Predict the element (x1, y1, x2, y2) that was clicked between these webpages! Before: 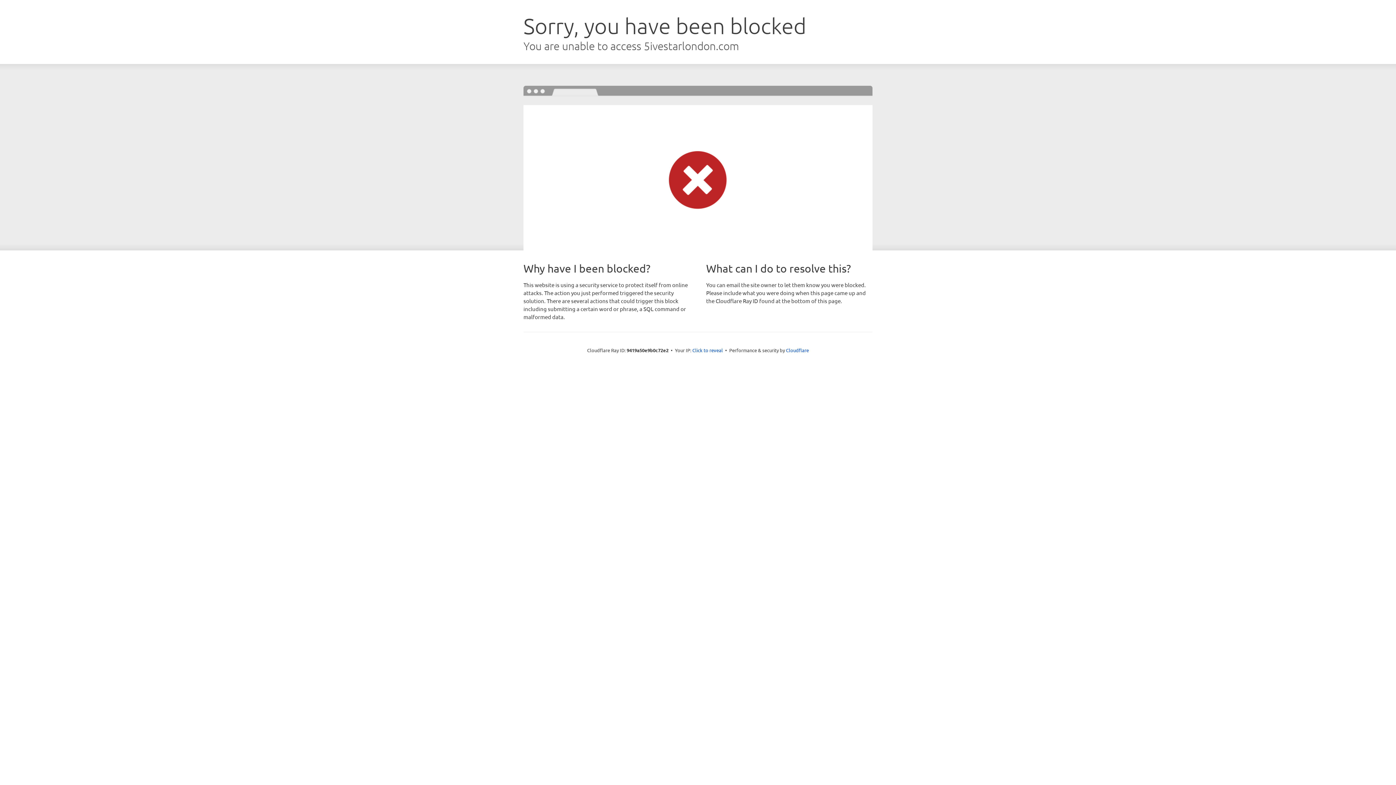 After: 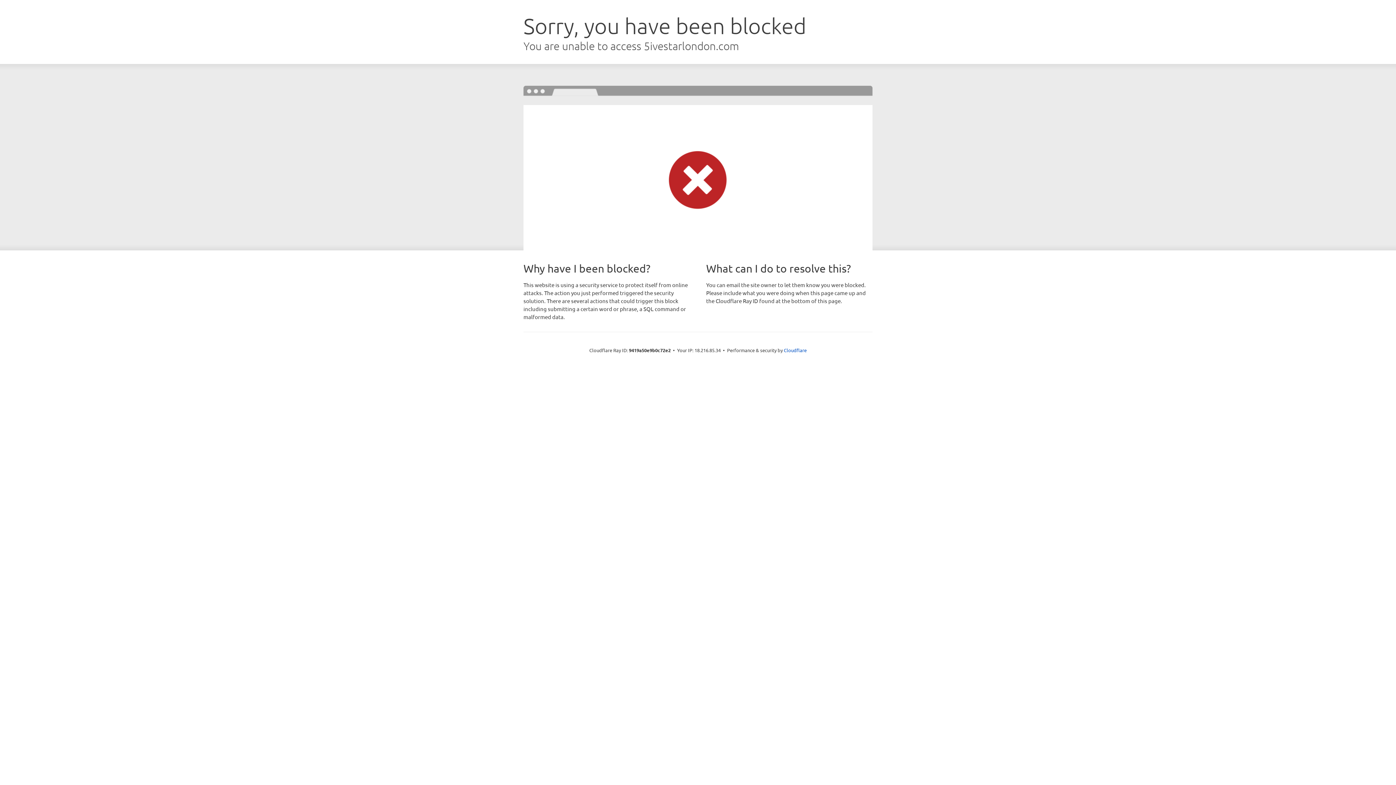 Action: label: Click to reveal bbox: (692, 346, 723, 353)